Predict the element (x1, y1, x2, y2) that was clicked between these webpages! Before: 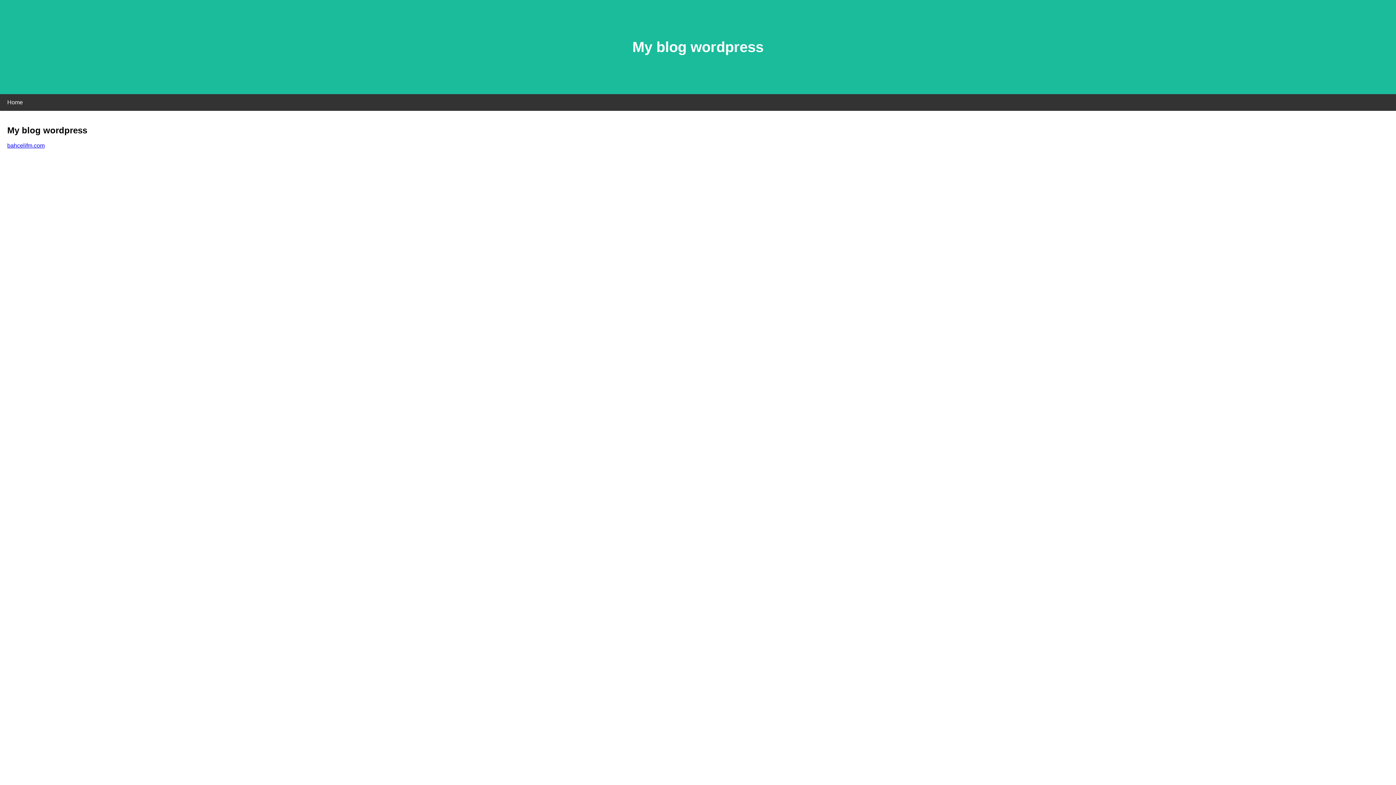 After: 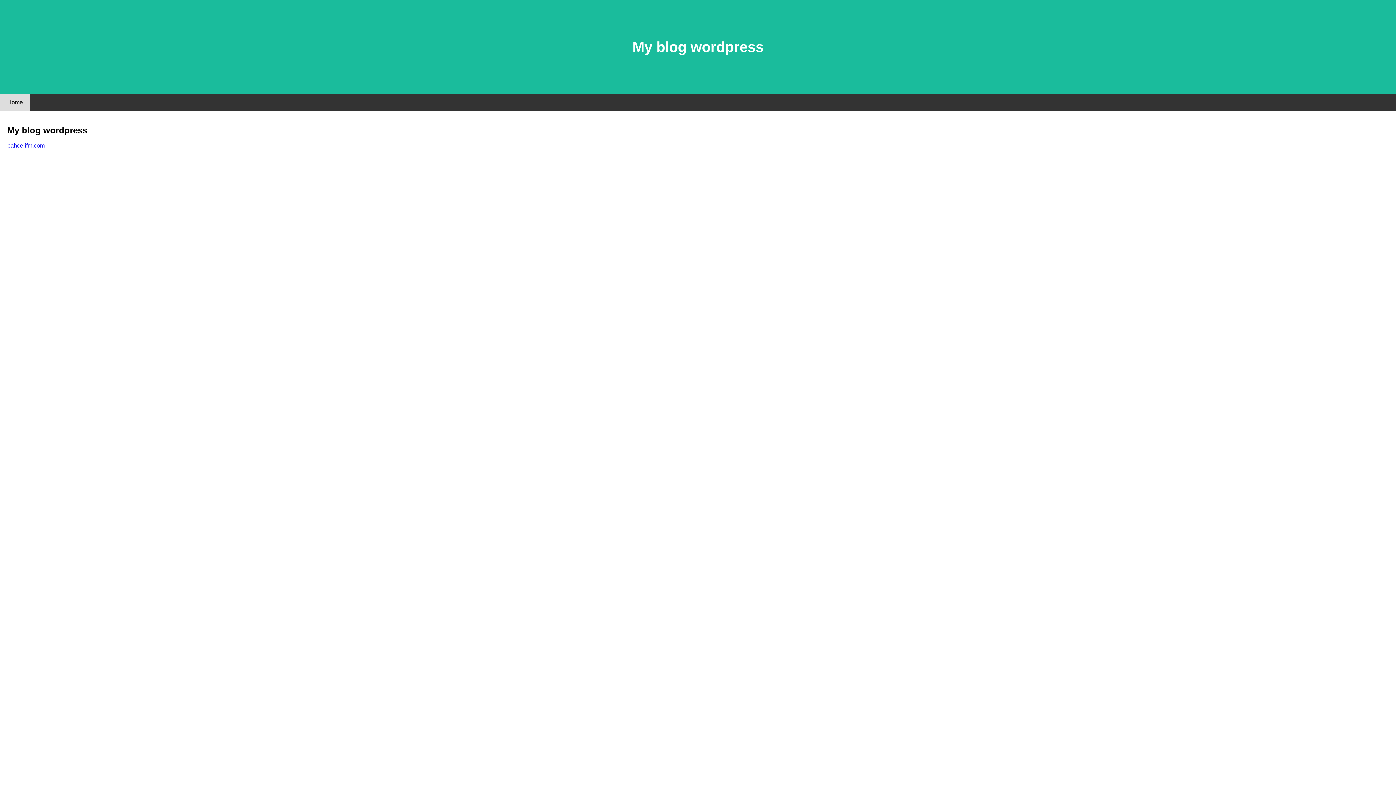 Action: label: Home bbox: (0, 94, 30, 110)